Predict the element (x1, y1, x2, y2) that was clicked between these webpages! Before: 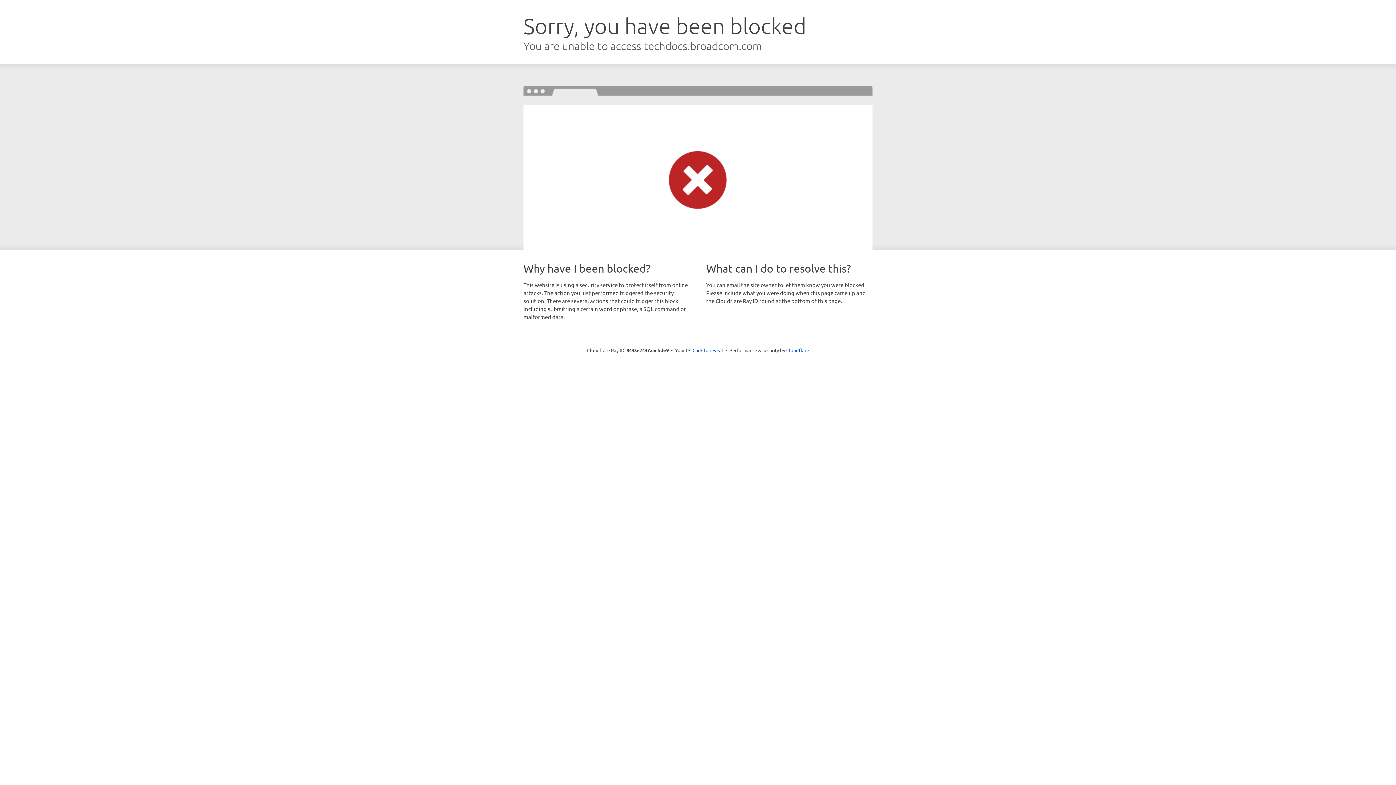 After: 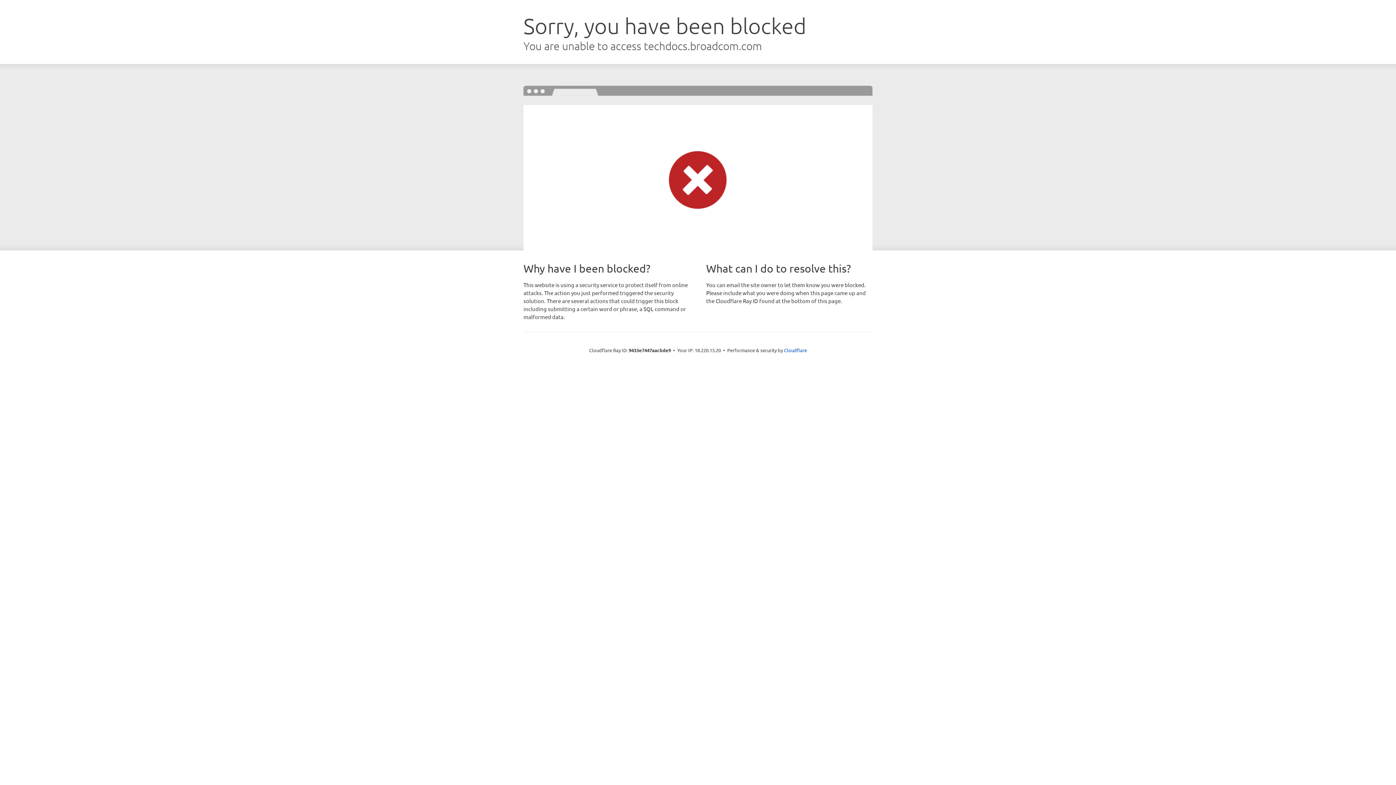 Action: label: Click to reveal bbox: (692, 346, 723, 353)